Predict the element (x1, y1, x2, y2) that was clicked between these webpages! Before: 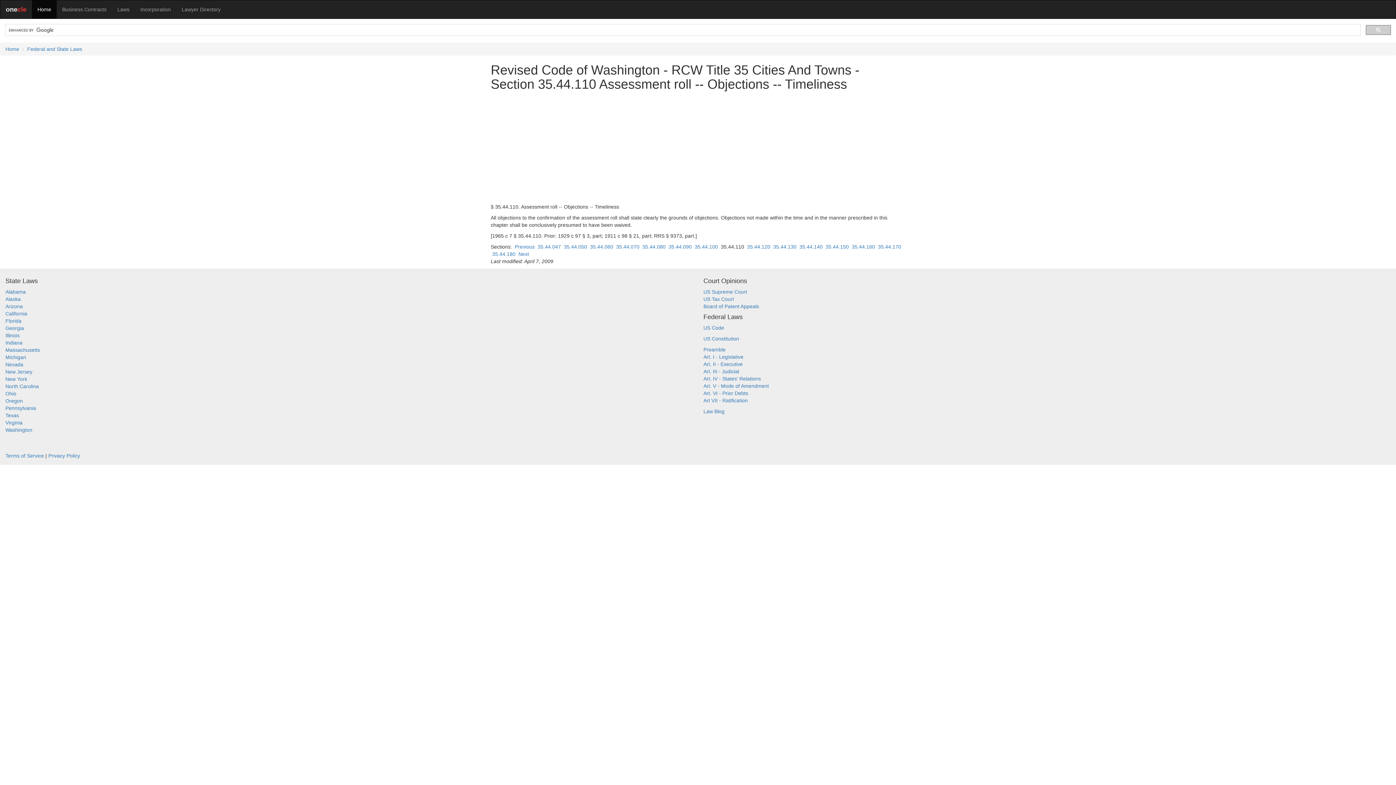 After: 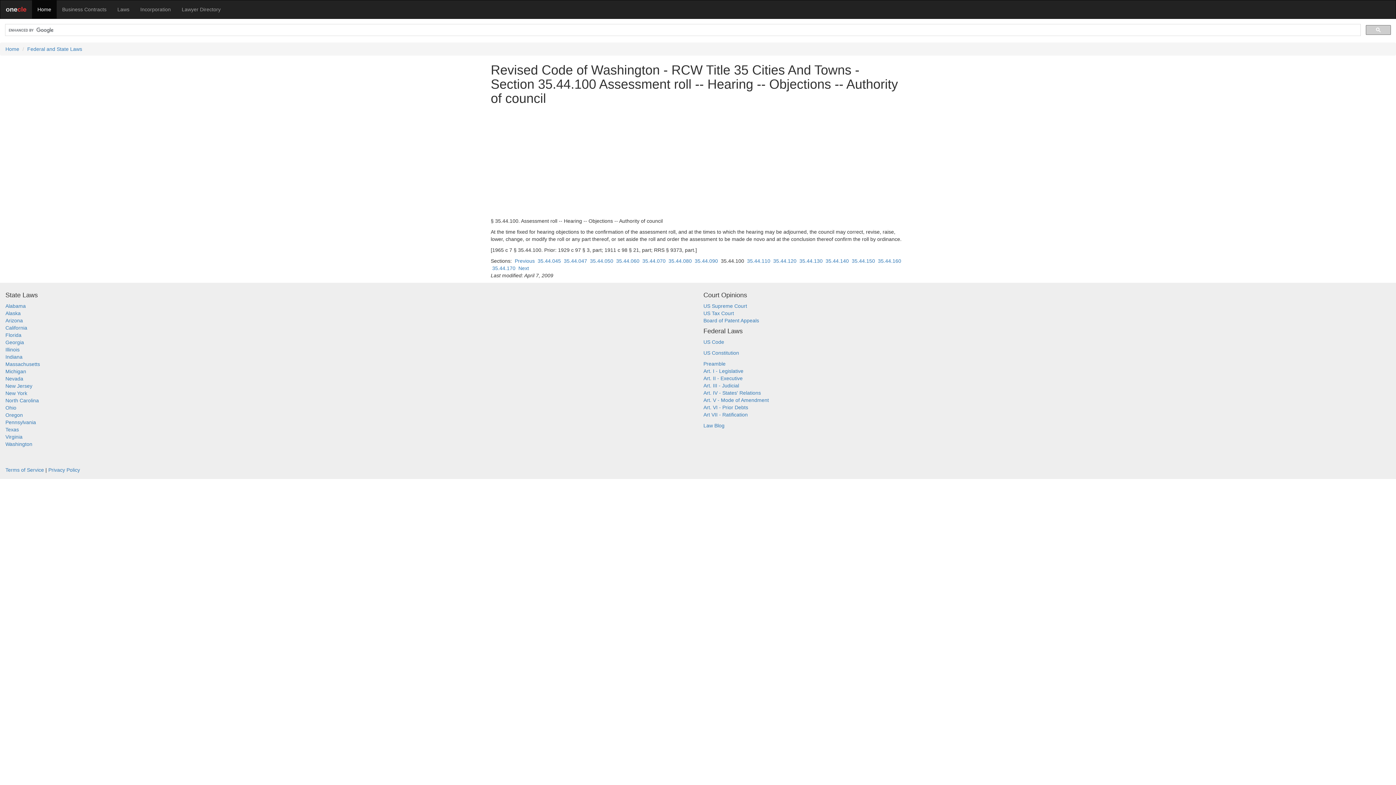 Action: label: Previous bbox: (514, 244, 534, 249)